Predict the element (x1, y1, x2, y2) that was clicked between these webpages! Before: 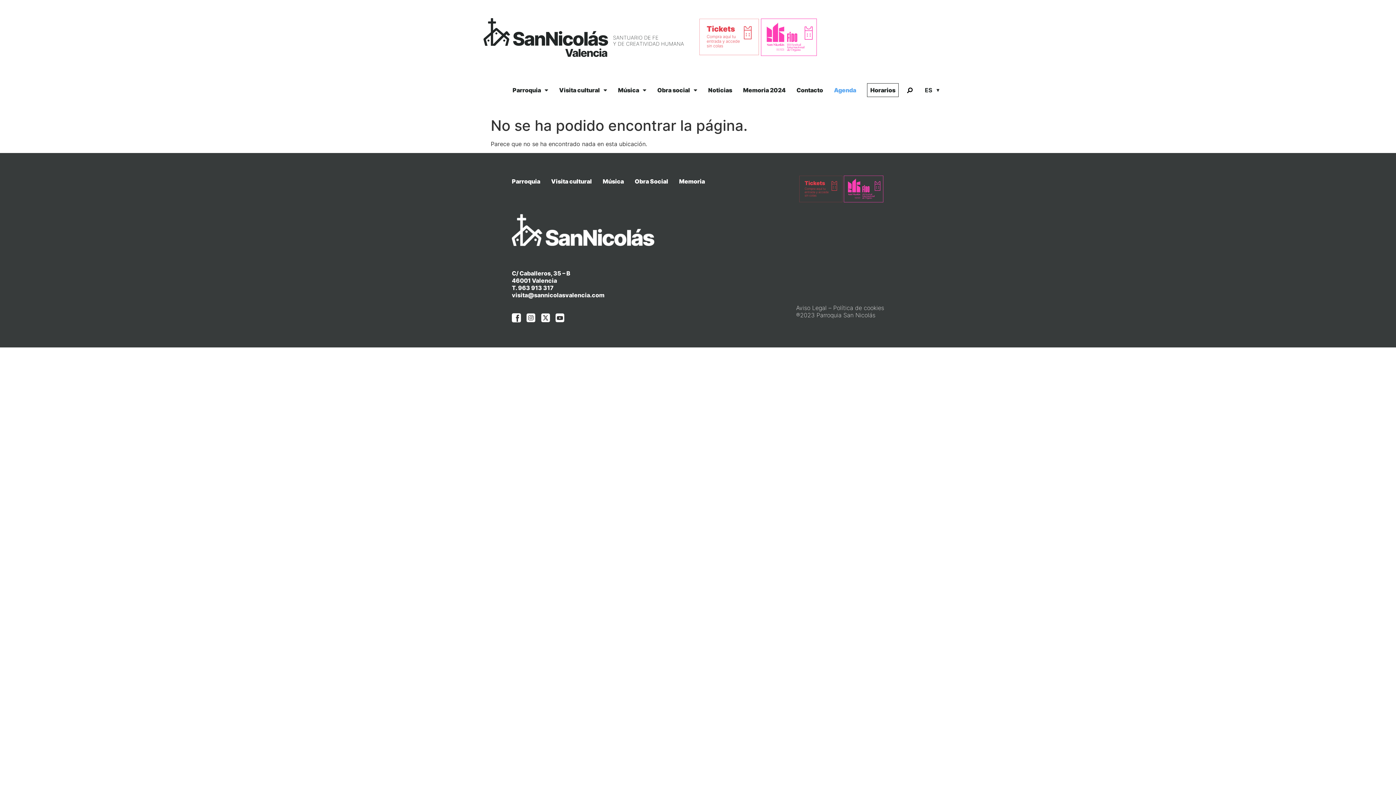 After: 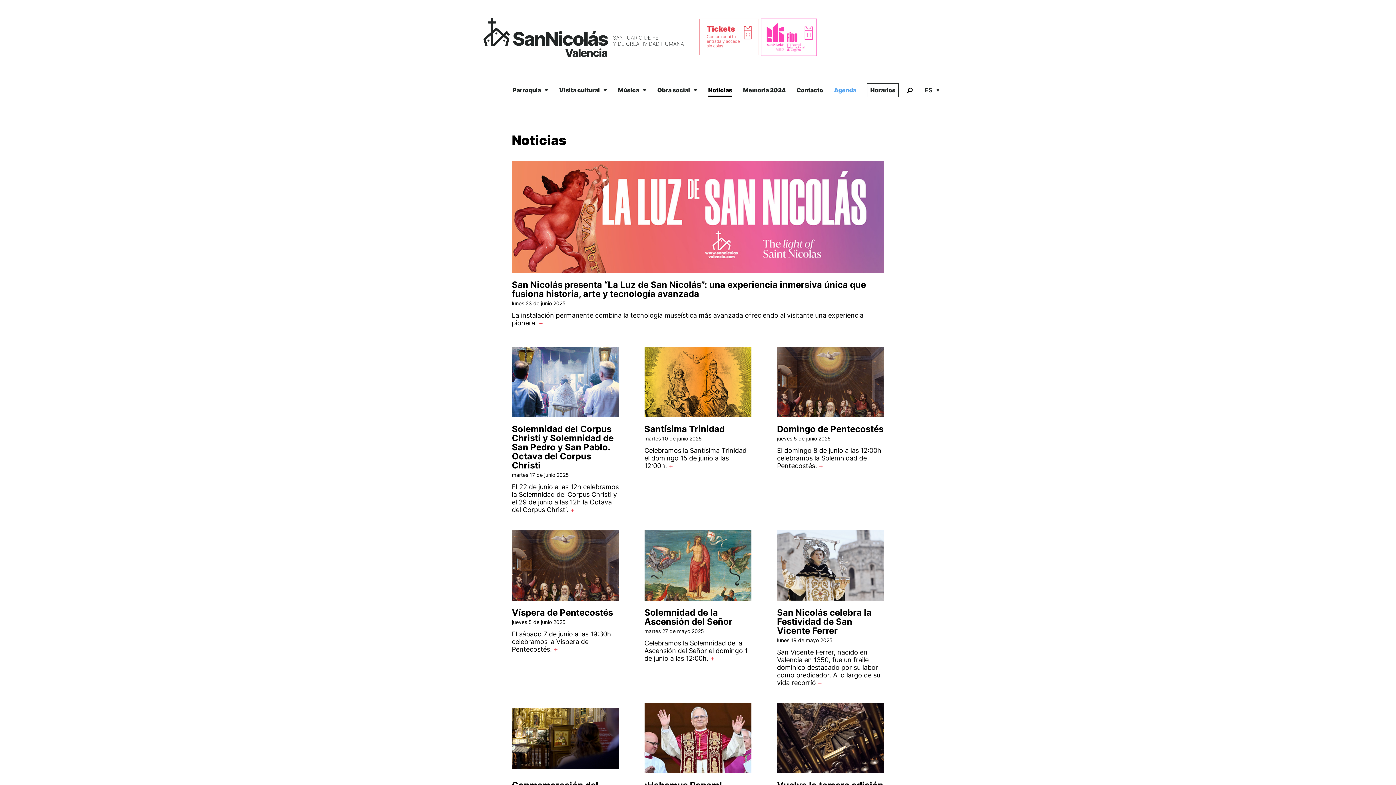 Action: label: Noticias bbox: (708, 83, 732, 96)